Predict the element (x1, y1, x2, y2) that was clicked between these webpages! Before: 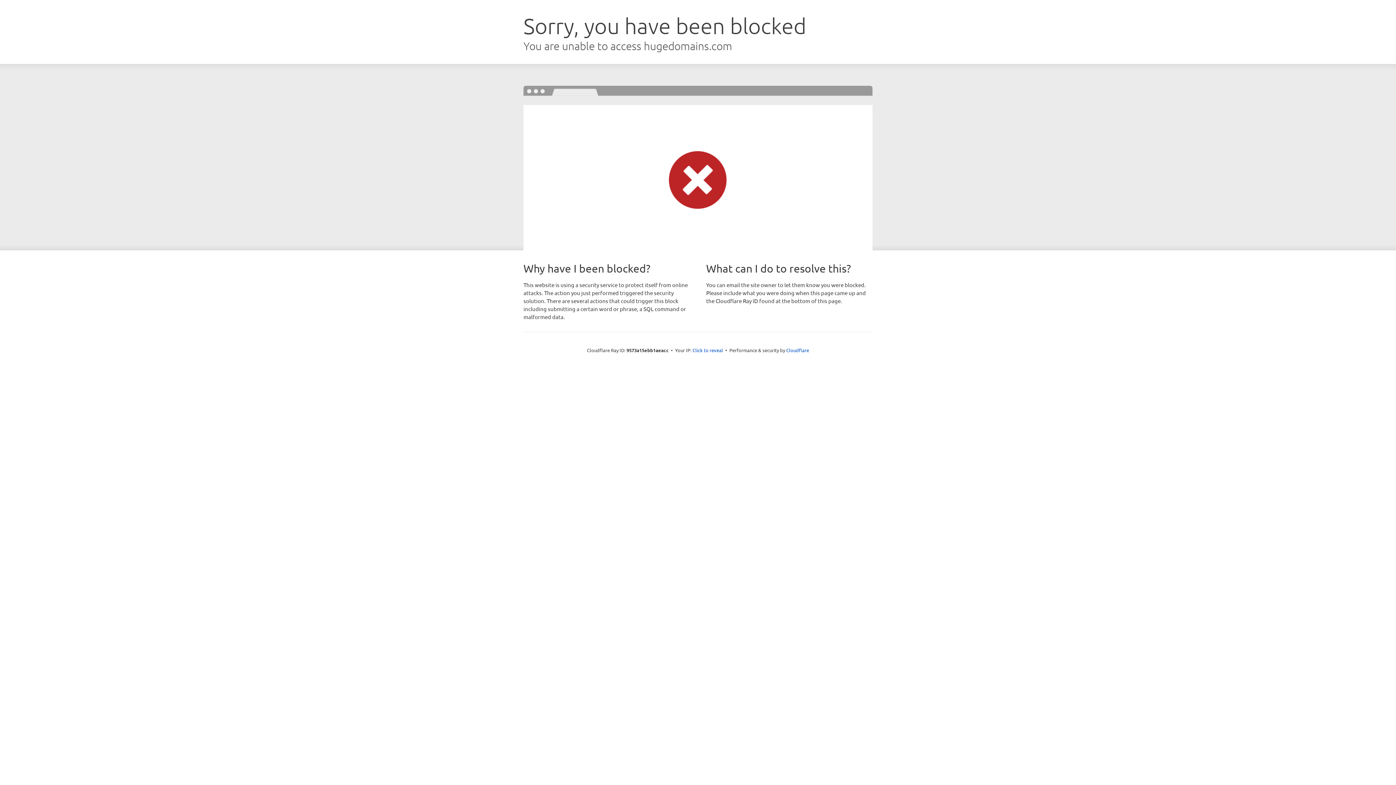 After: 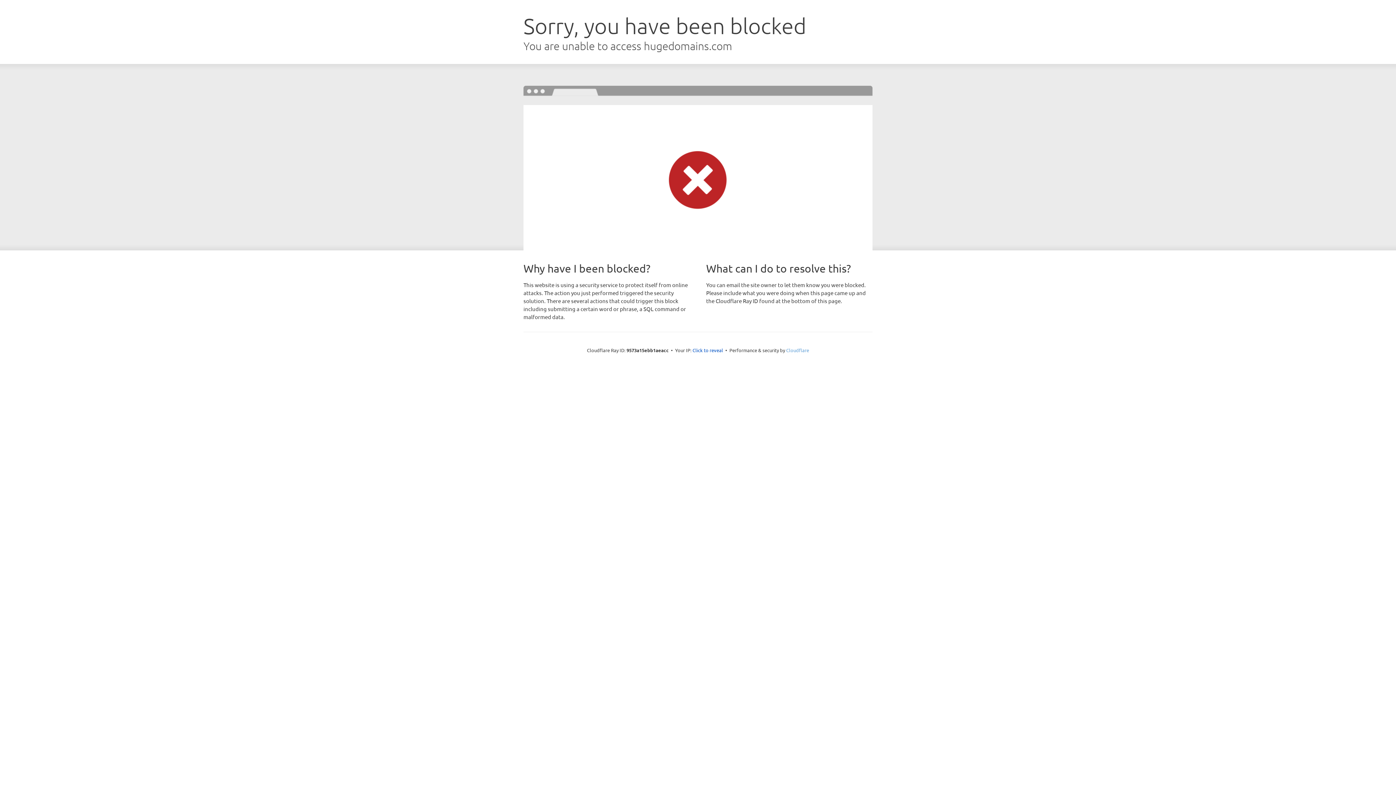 Action: bbox: (786, 347, 809, 353) label: Cloudflare